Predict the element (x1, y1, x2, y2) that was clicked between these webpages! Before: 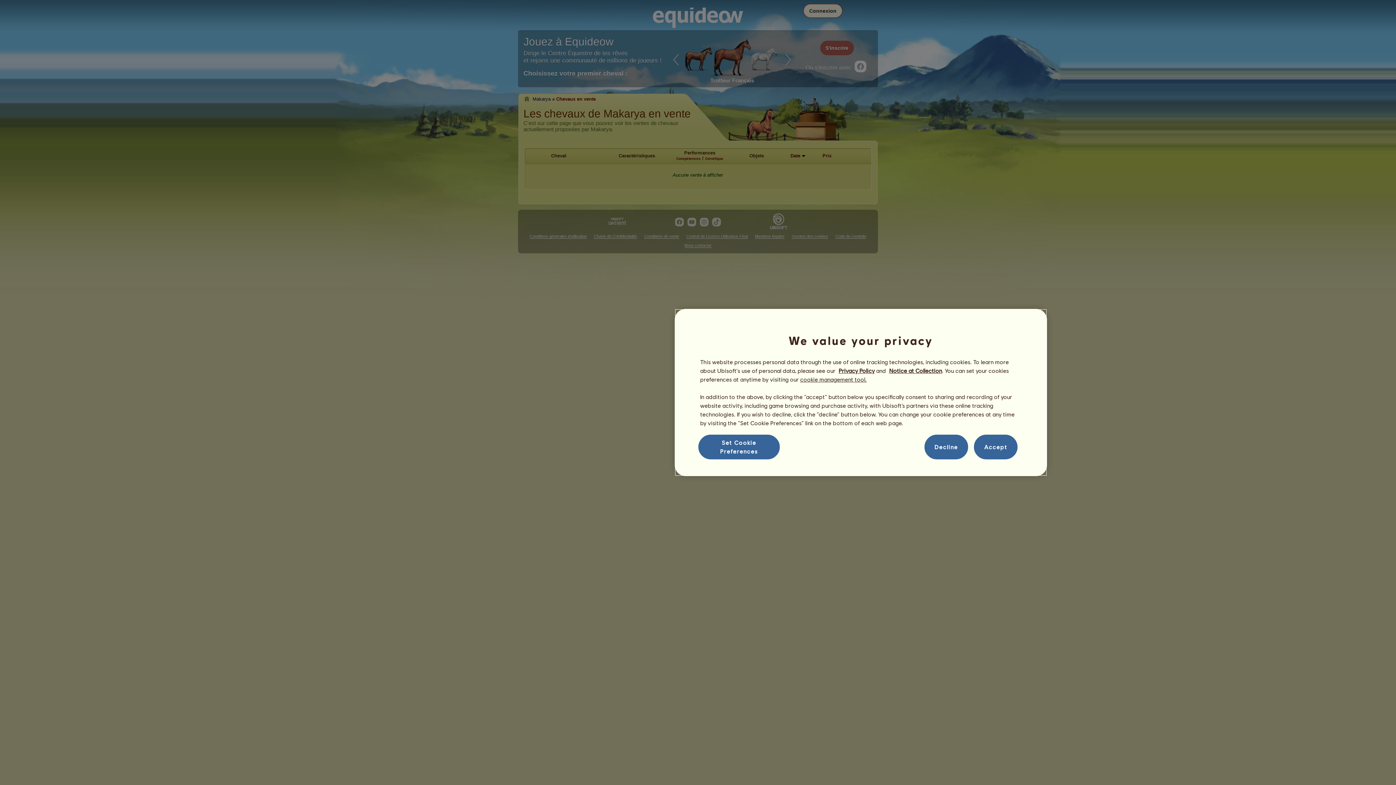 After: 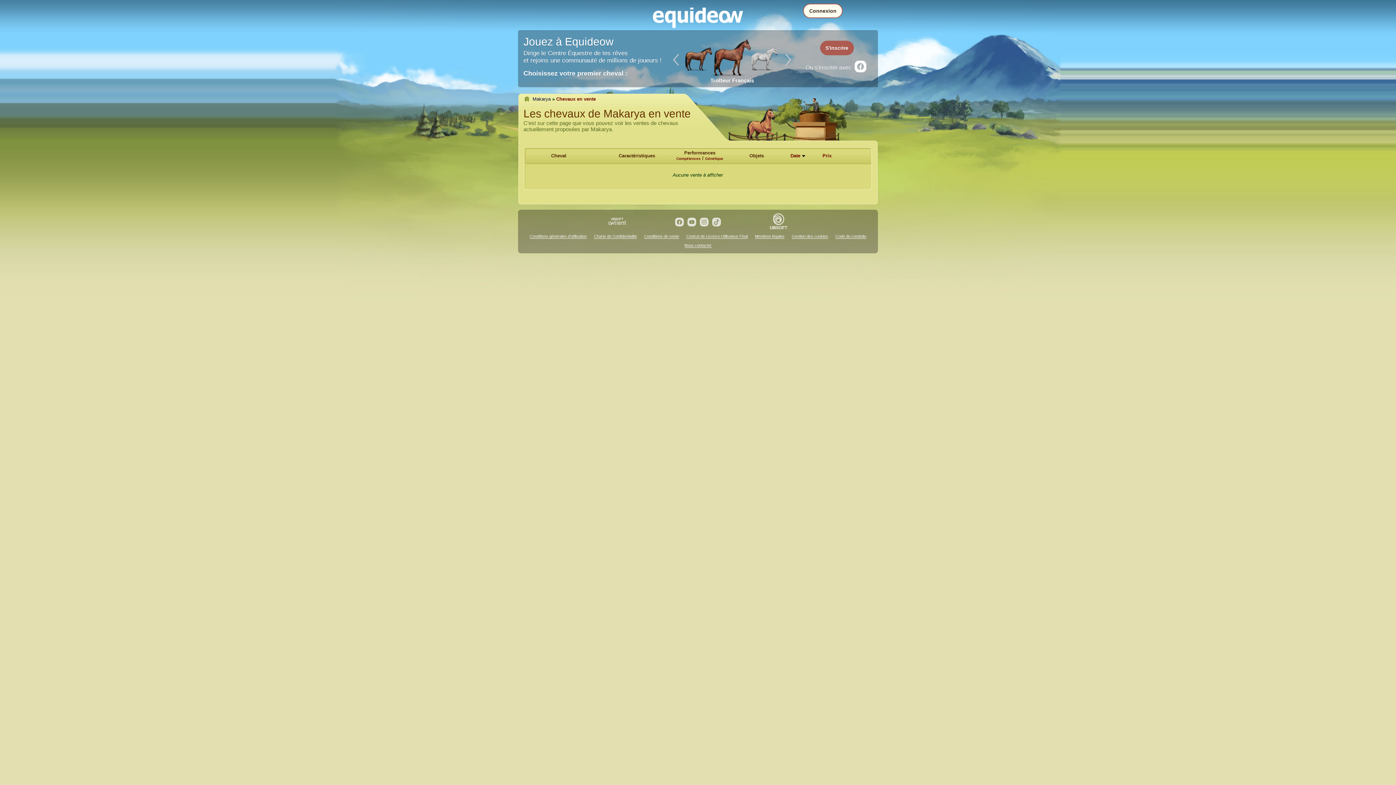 Action: bbox: (974, 434, 1017, 459) label: Accept